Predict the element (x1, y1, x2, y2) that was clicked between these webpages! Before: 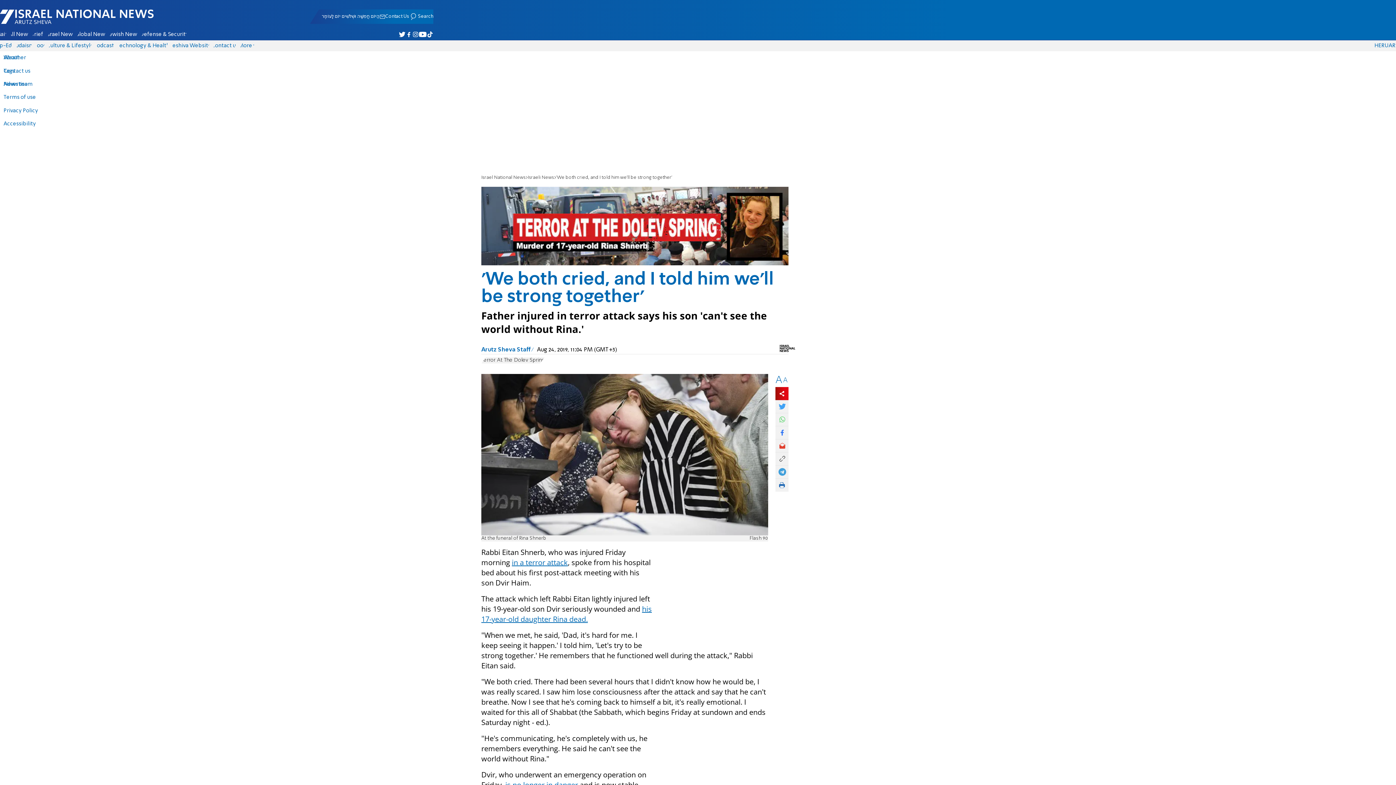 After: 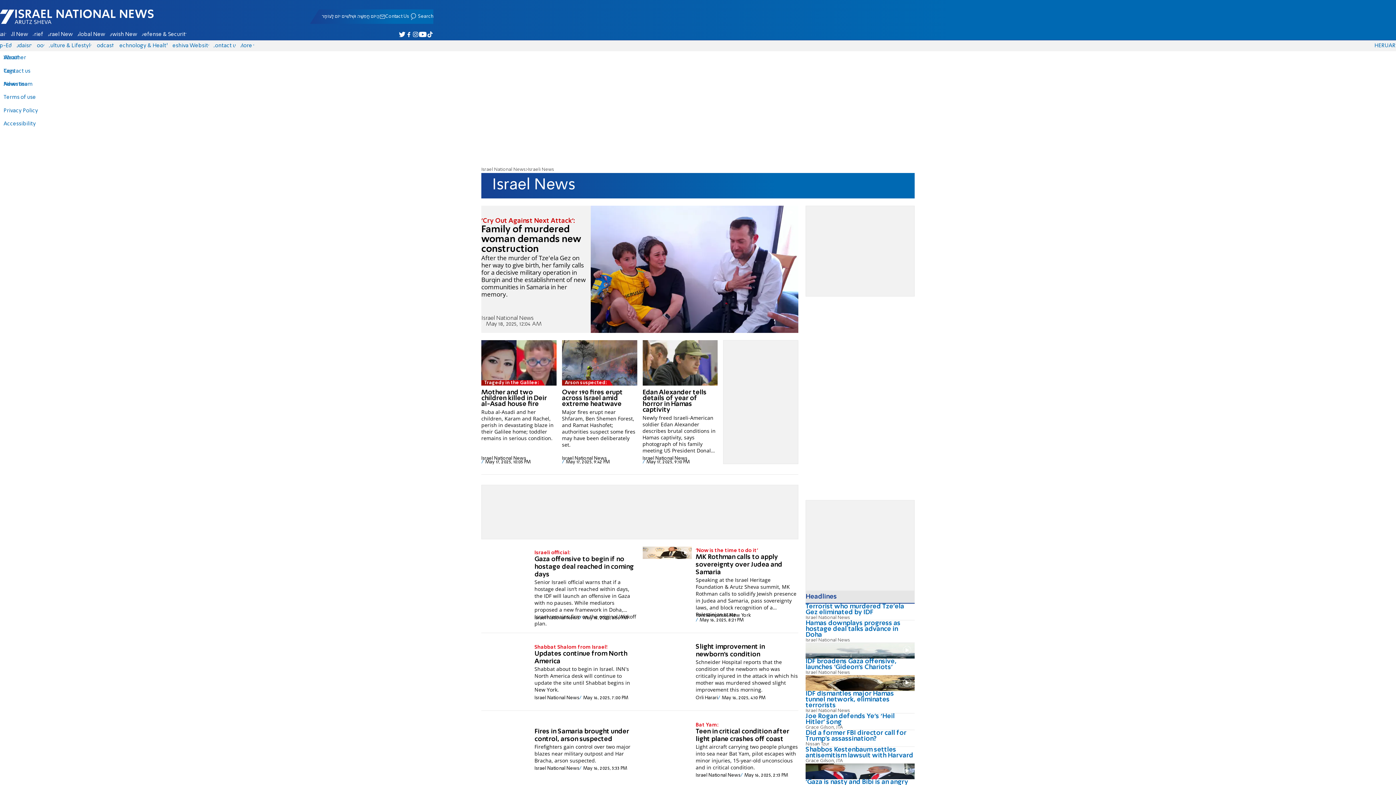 Action: label: Israel News bbox: (45, 29, 75, 39)